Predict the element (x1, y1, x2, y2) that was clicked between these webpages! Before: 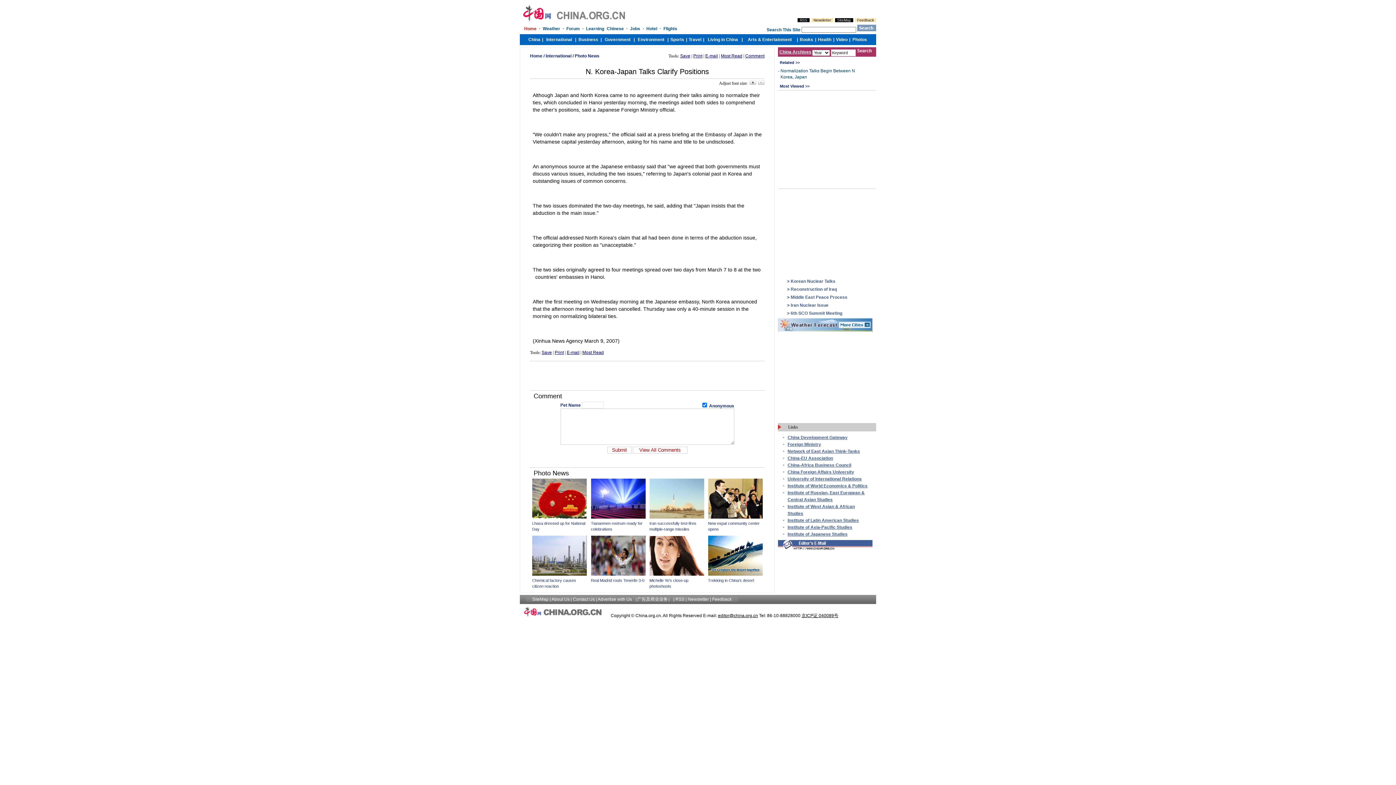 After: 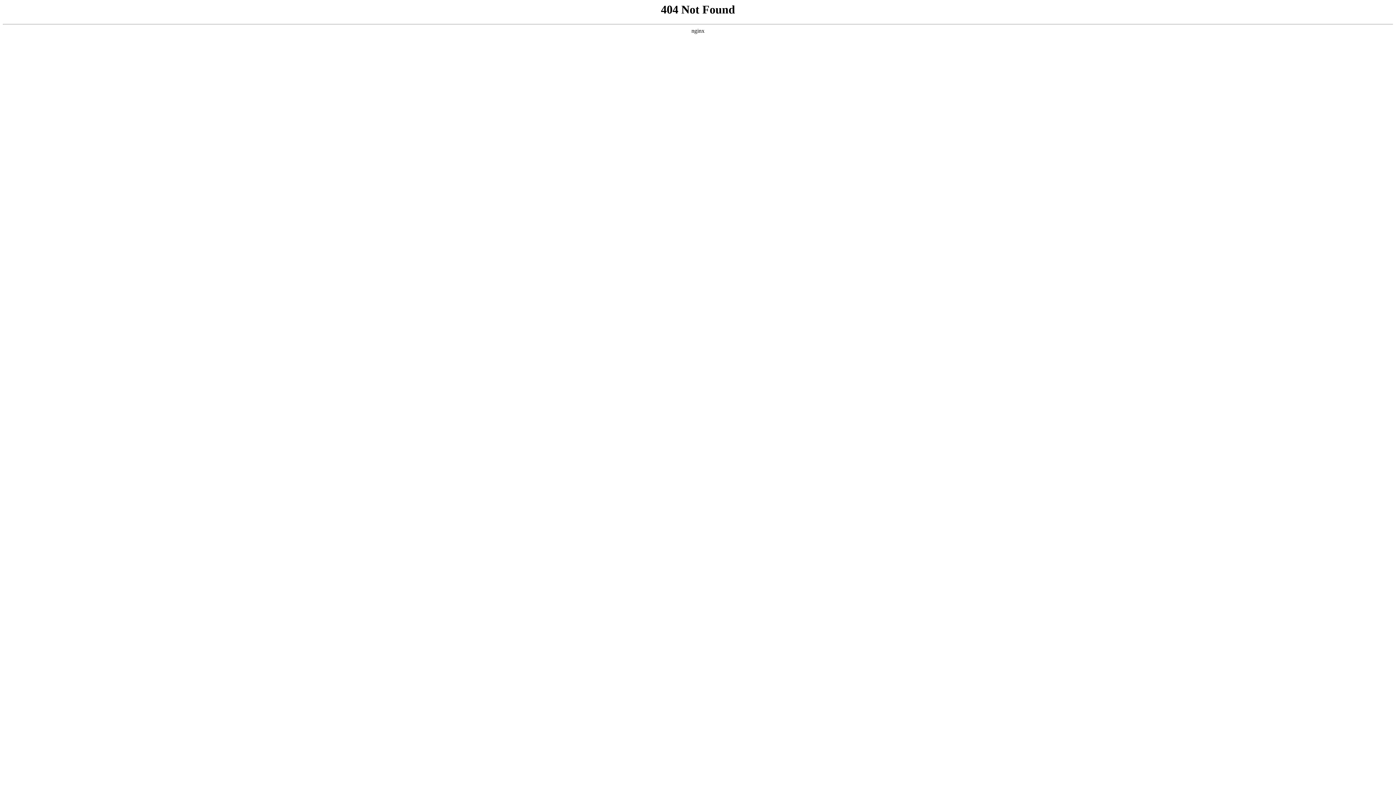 Action: label: China-Africa Business Council bbox: (787, 462, 851, 468)